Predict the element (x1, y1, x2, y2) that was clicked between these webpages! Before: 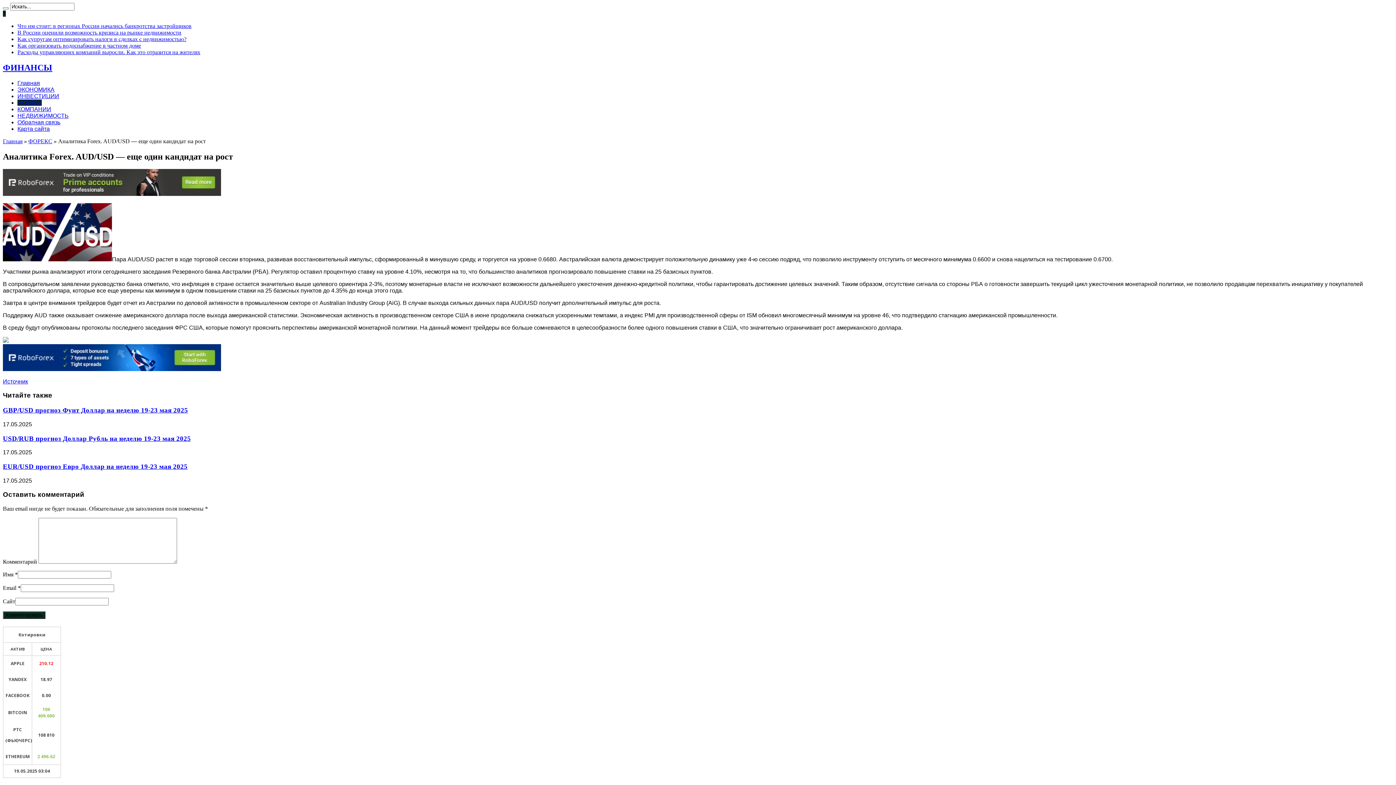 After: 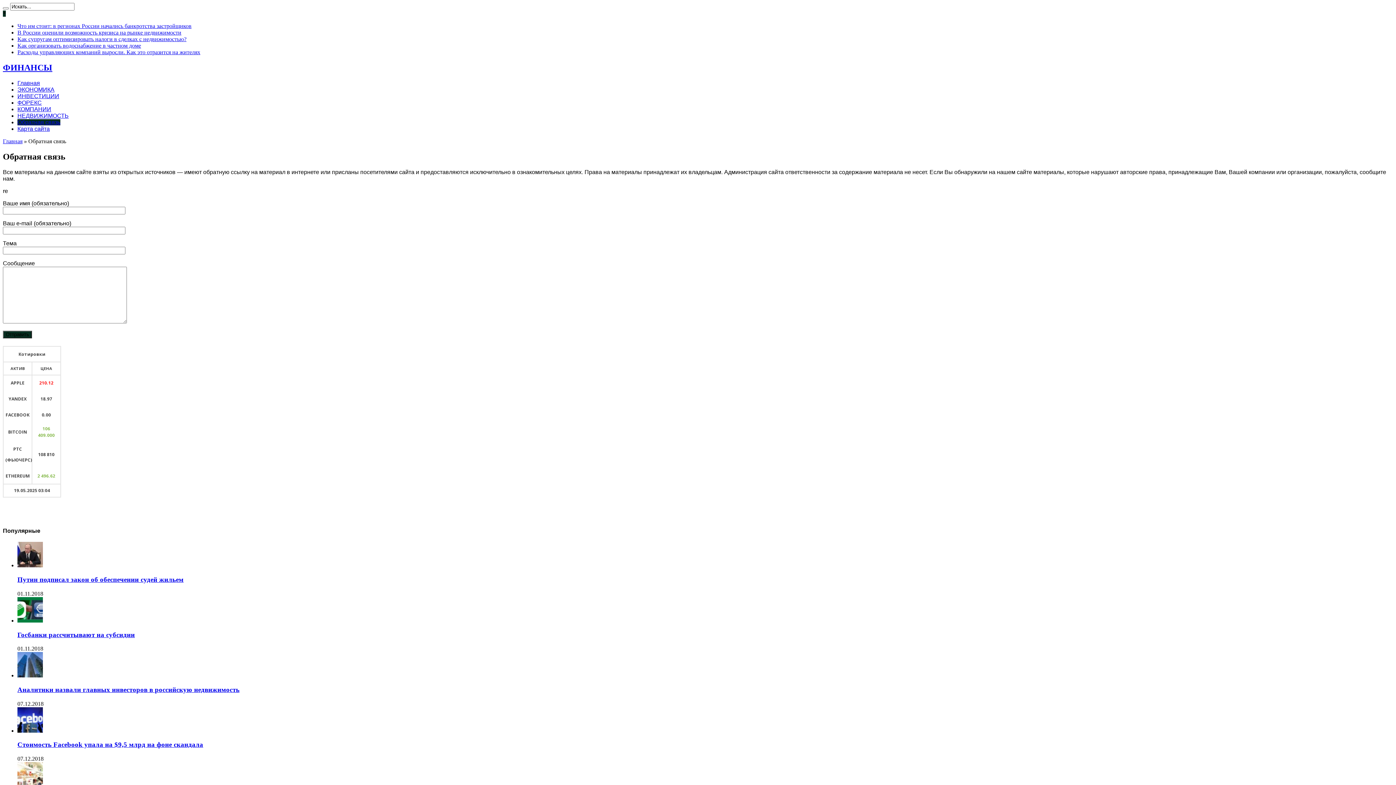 Action: bbox: (17, 119, 60, 125) label: Обратная связь